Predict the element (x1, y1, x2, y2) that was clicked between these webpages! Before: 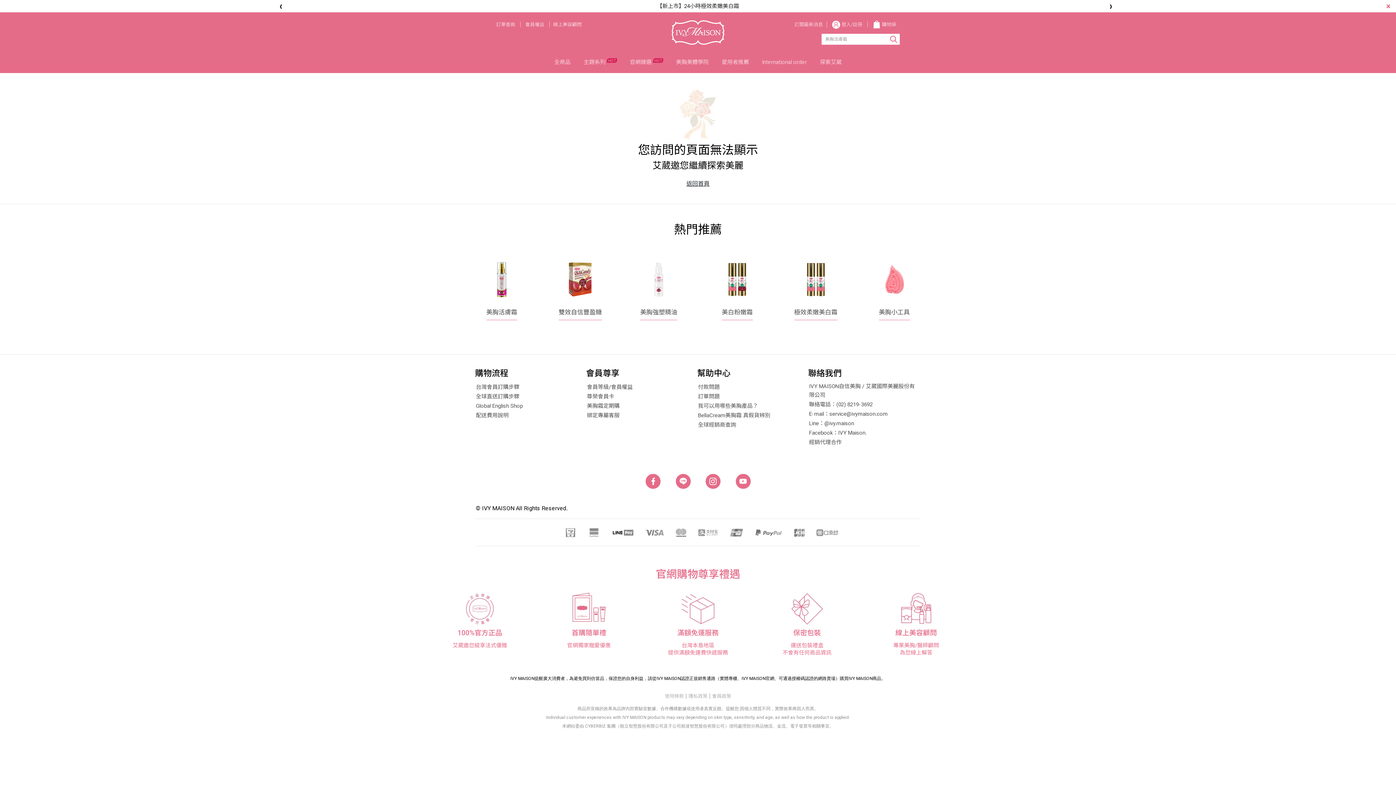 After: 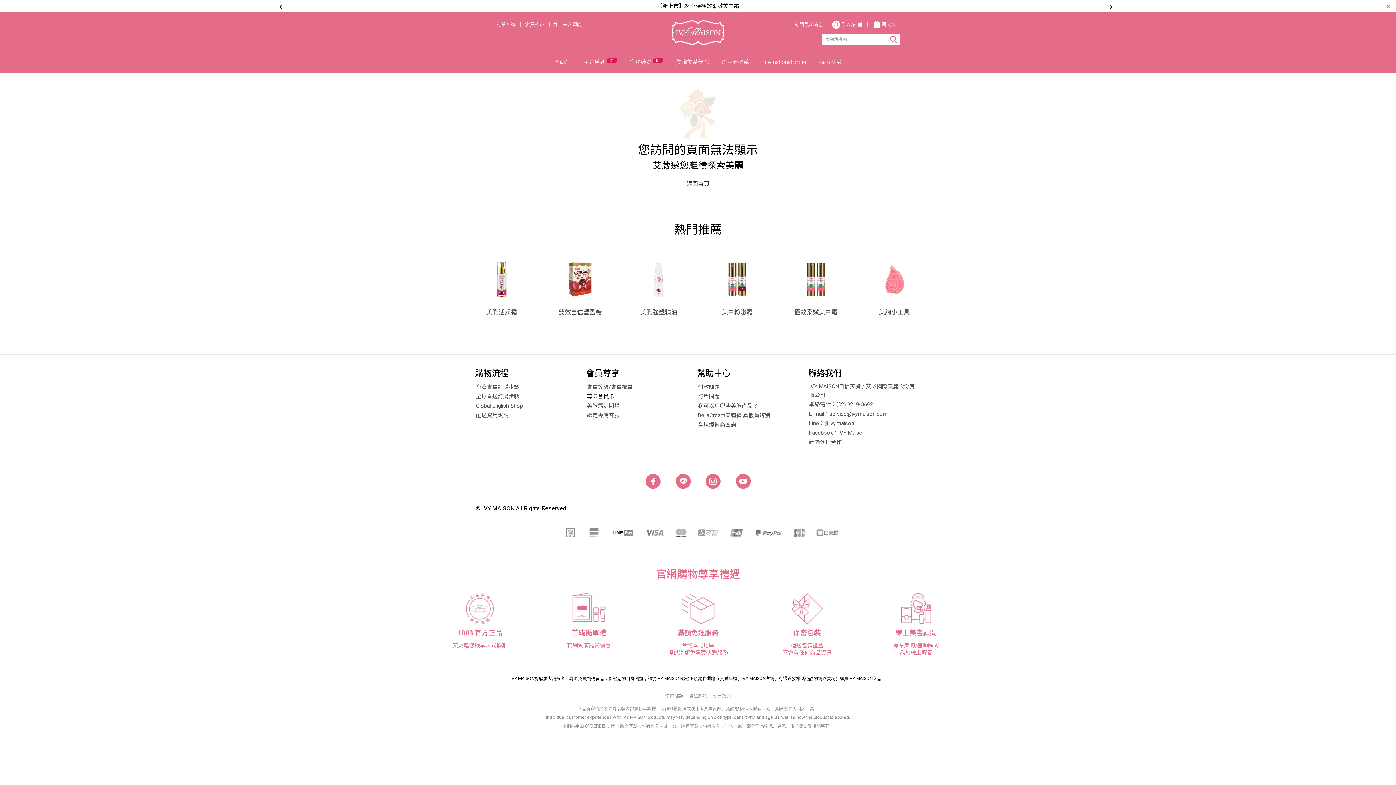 Action: label: 尊榮會員卡 bbox: (587, 392, 614, 401)